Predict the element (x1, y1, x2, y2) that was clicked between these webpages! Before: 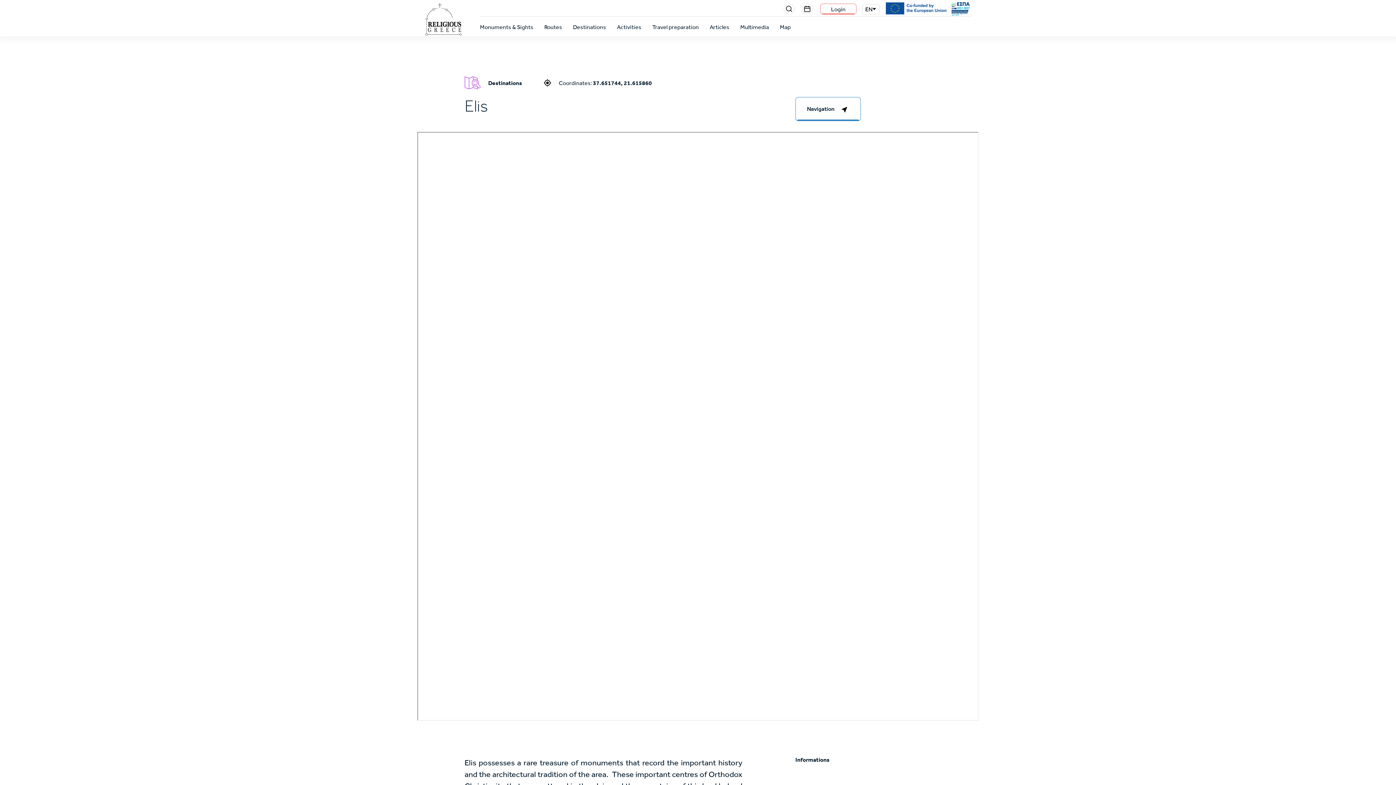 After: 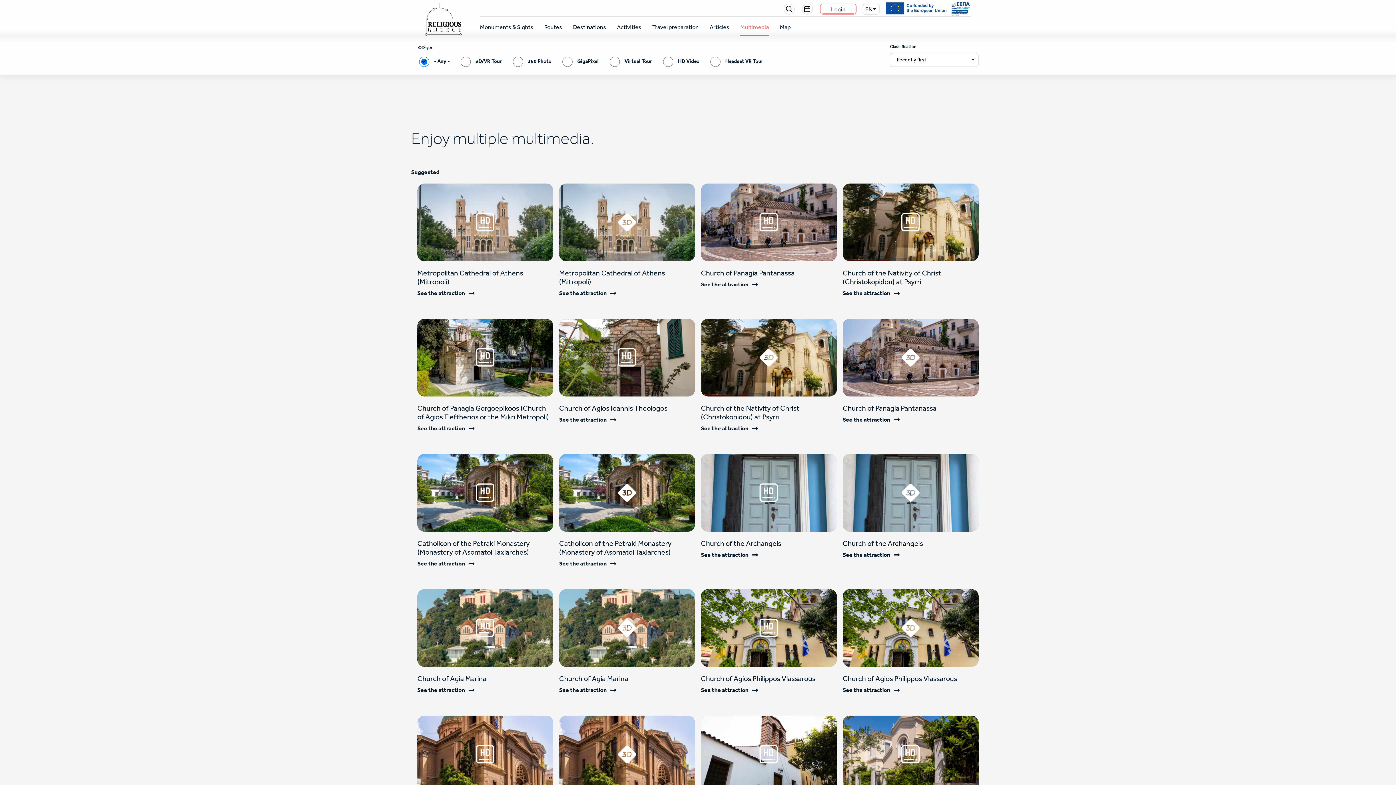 Action: label: Multimedia bbox: (740, 18, 769, 36)